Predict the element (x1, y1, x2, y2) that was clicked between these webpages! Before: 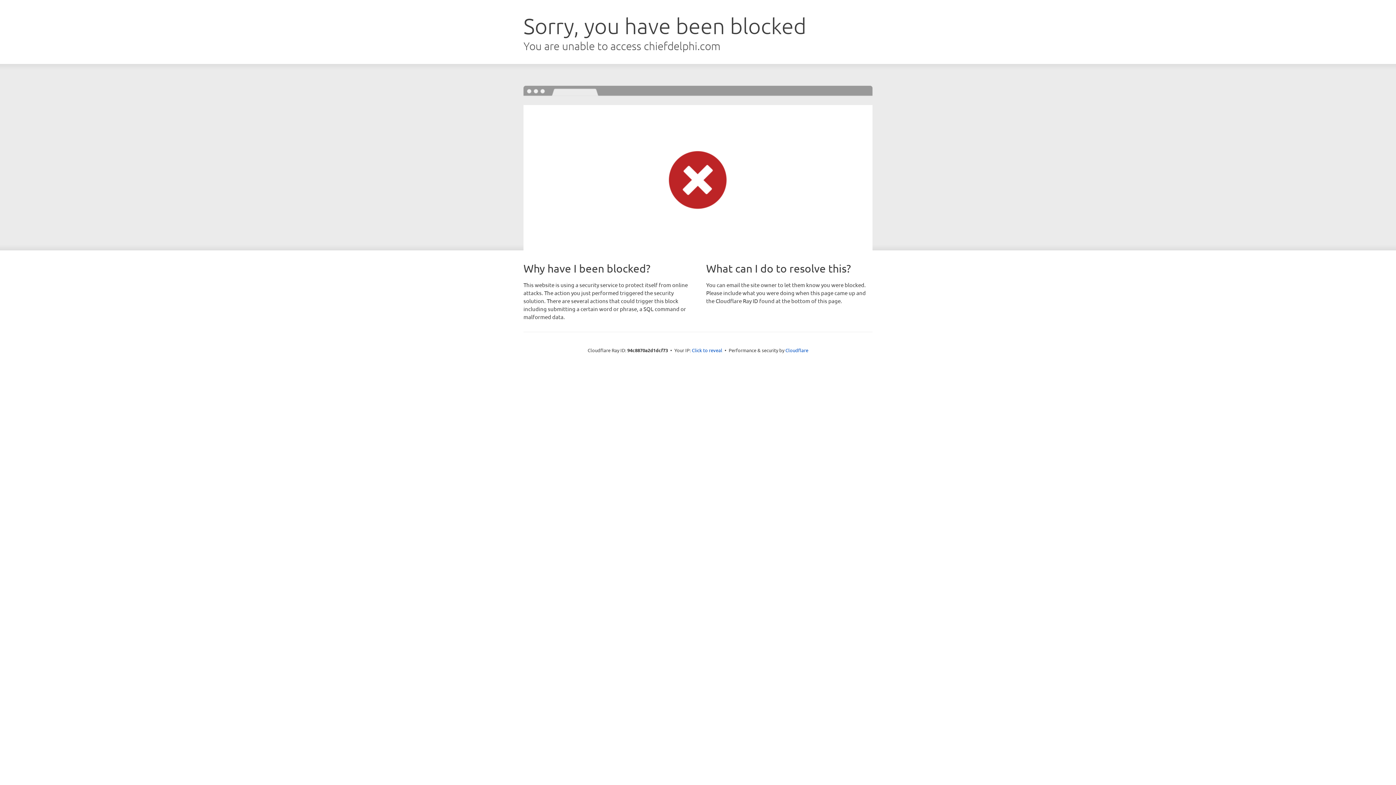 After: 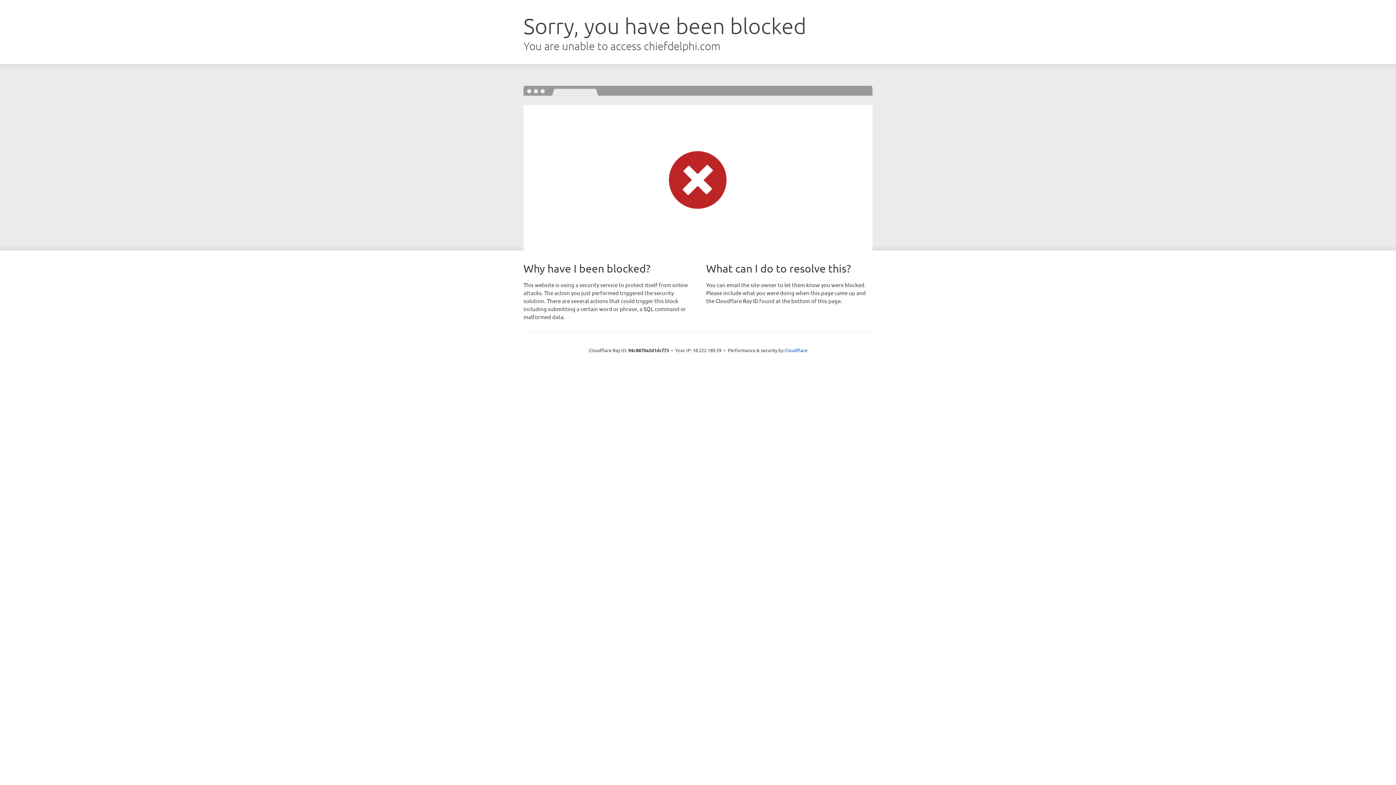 Action: bbox: (692, 346, 722, 353) label: Click to reveal